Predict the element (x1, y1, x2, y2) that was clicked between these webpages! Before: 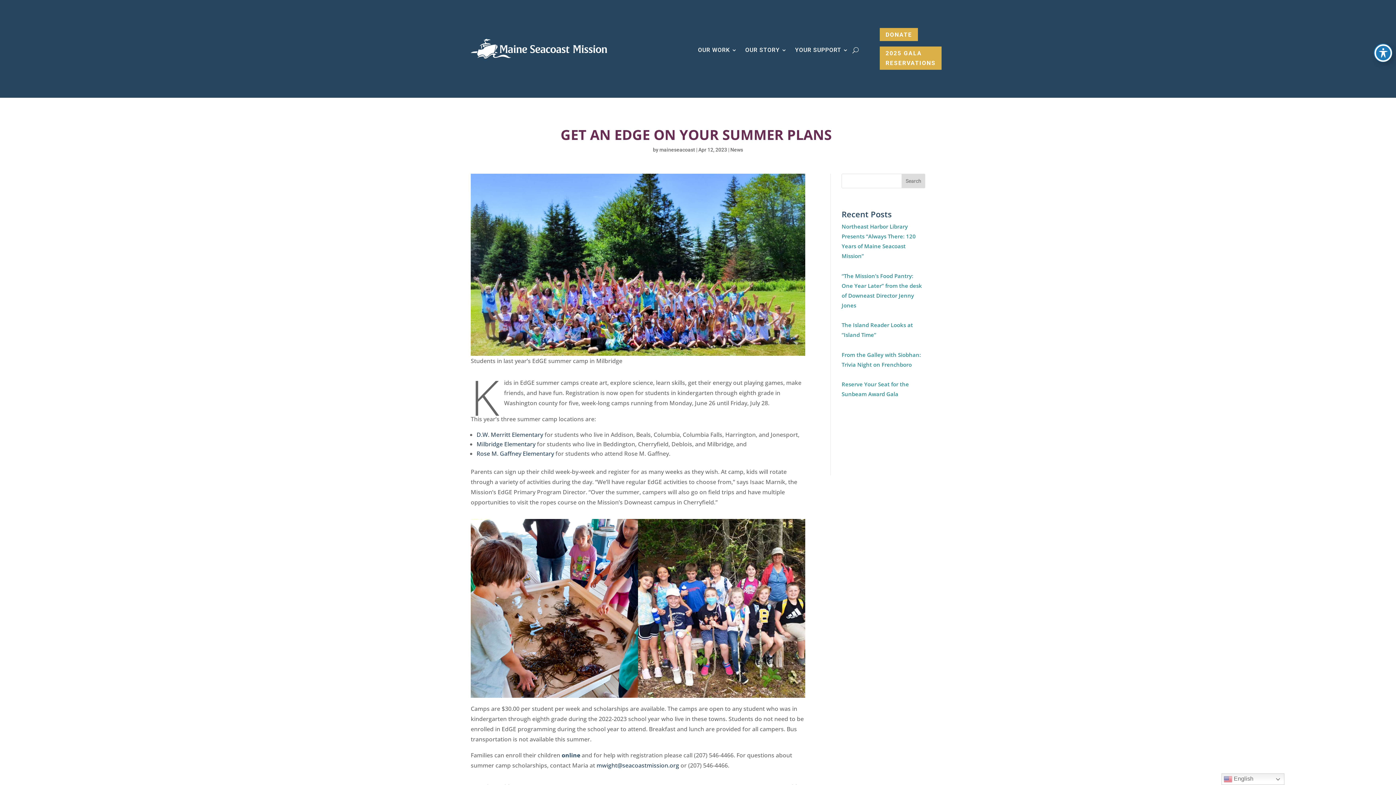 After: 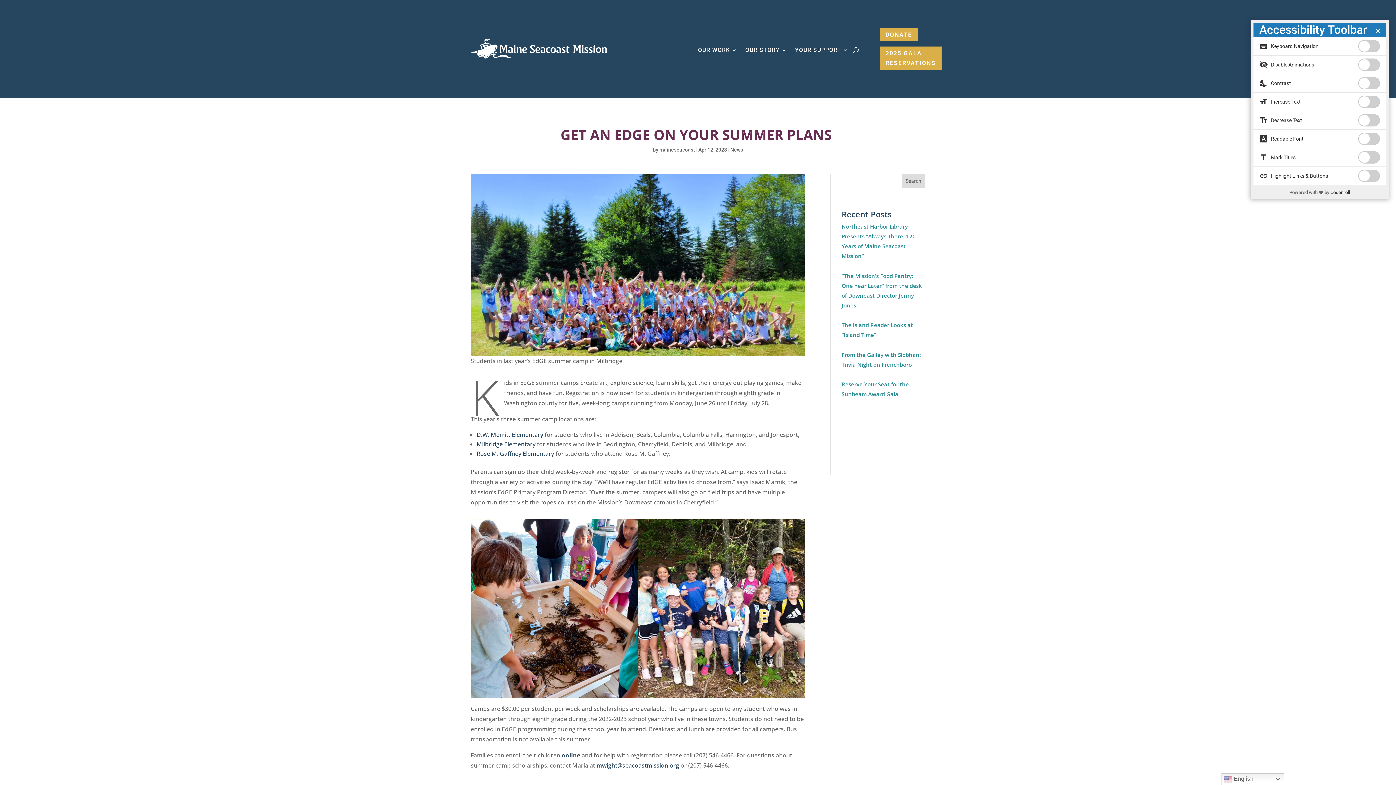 Action: label: Toggle Accessibility Toolbar bbox: (1374, 44, 1392, 61)